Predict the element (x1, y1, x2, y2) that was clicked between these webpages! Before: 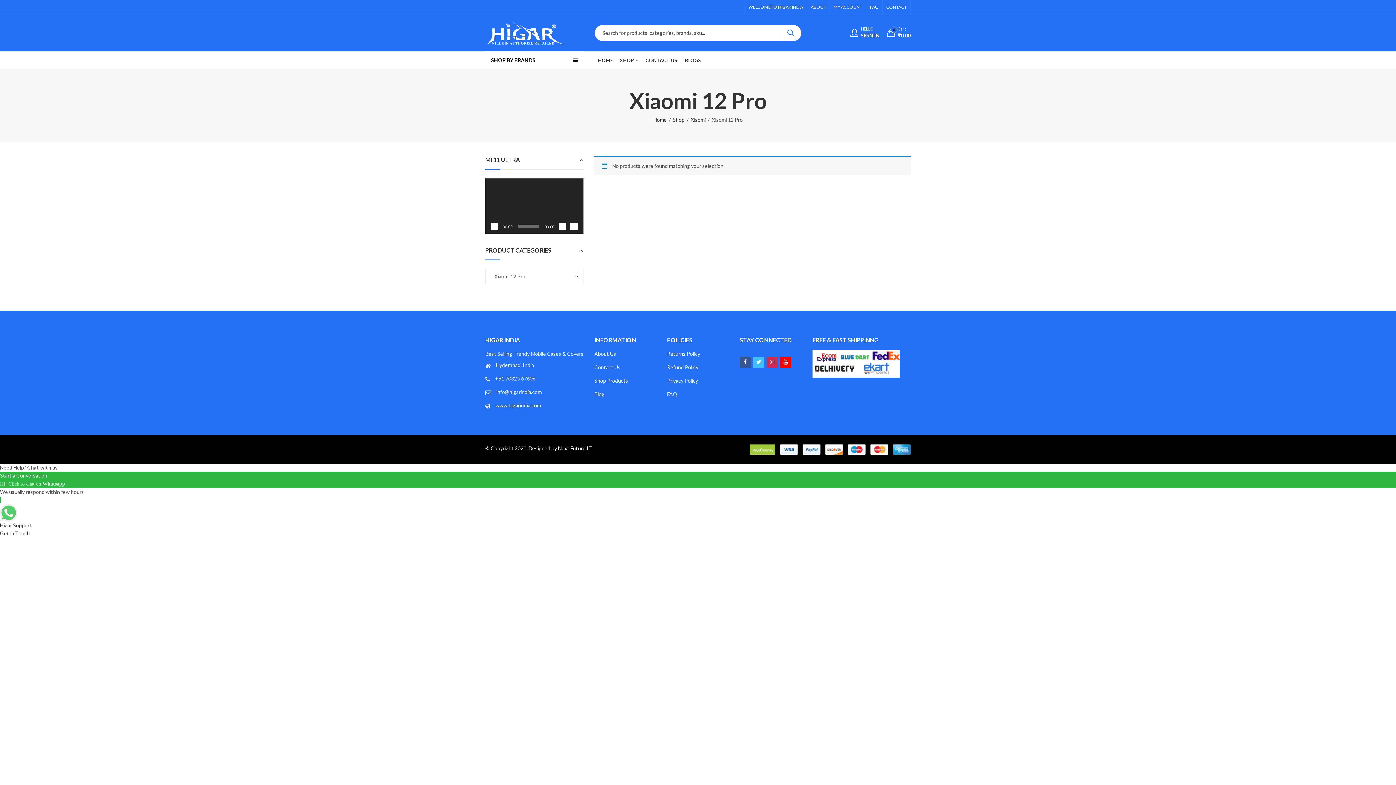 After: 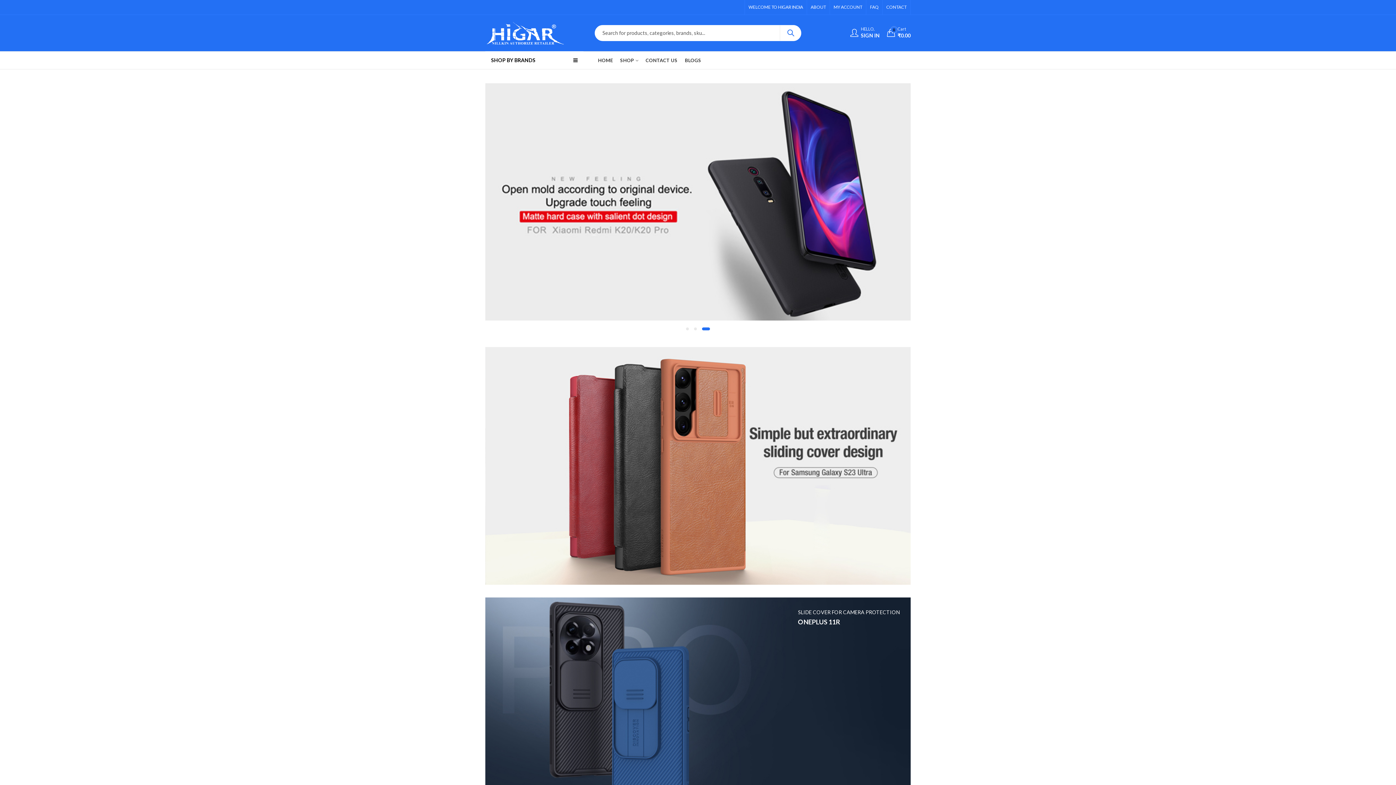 Action: bbox: (653, 116, 666, 124) label: Home